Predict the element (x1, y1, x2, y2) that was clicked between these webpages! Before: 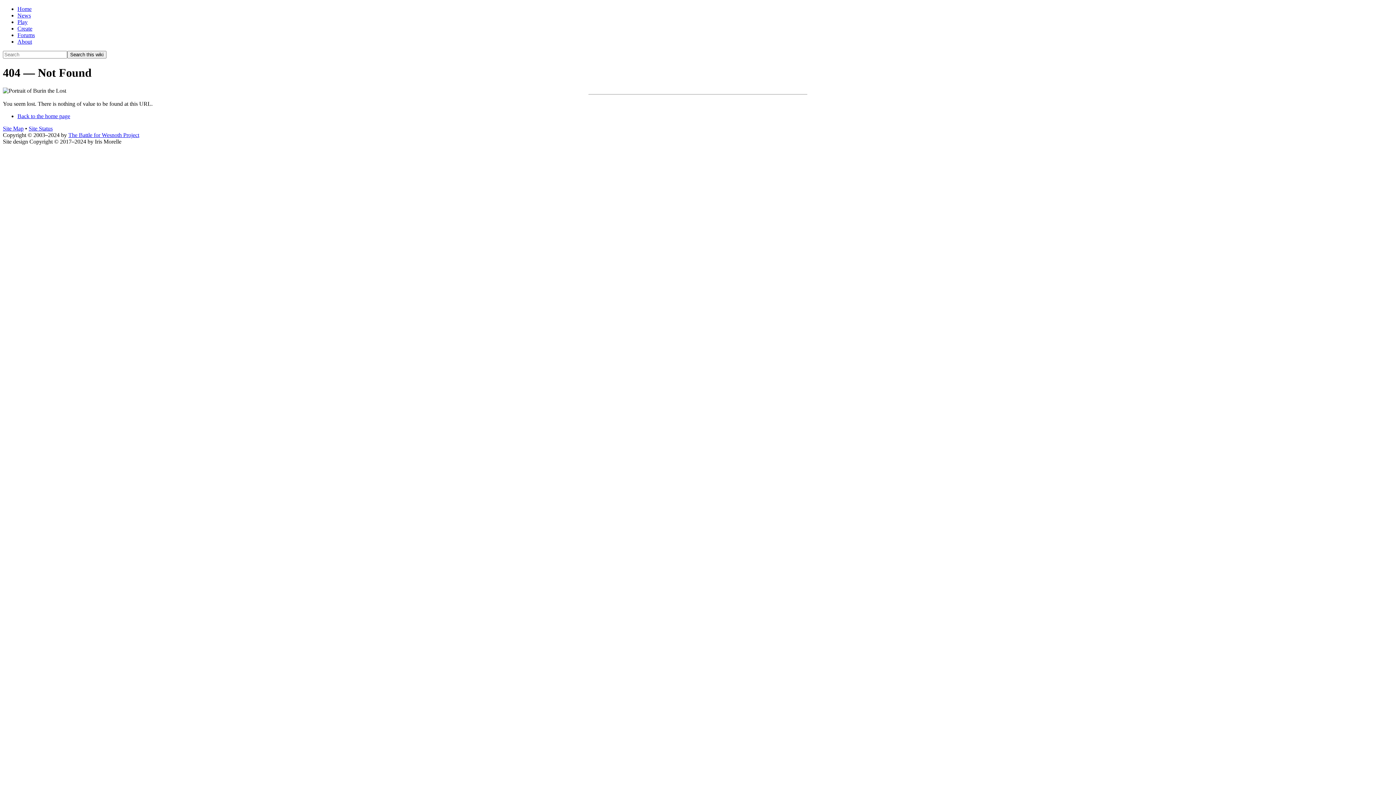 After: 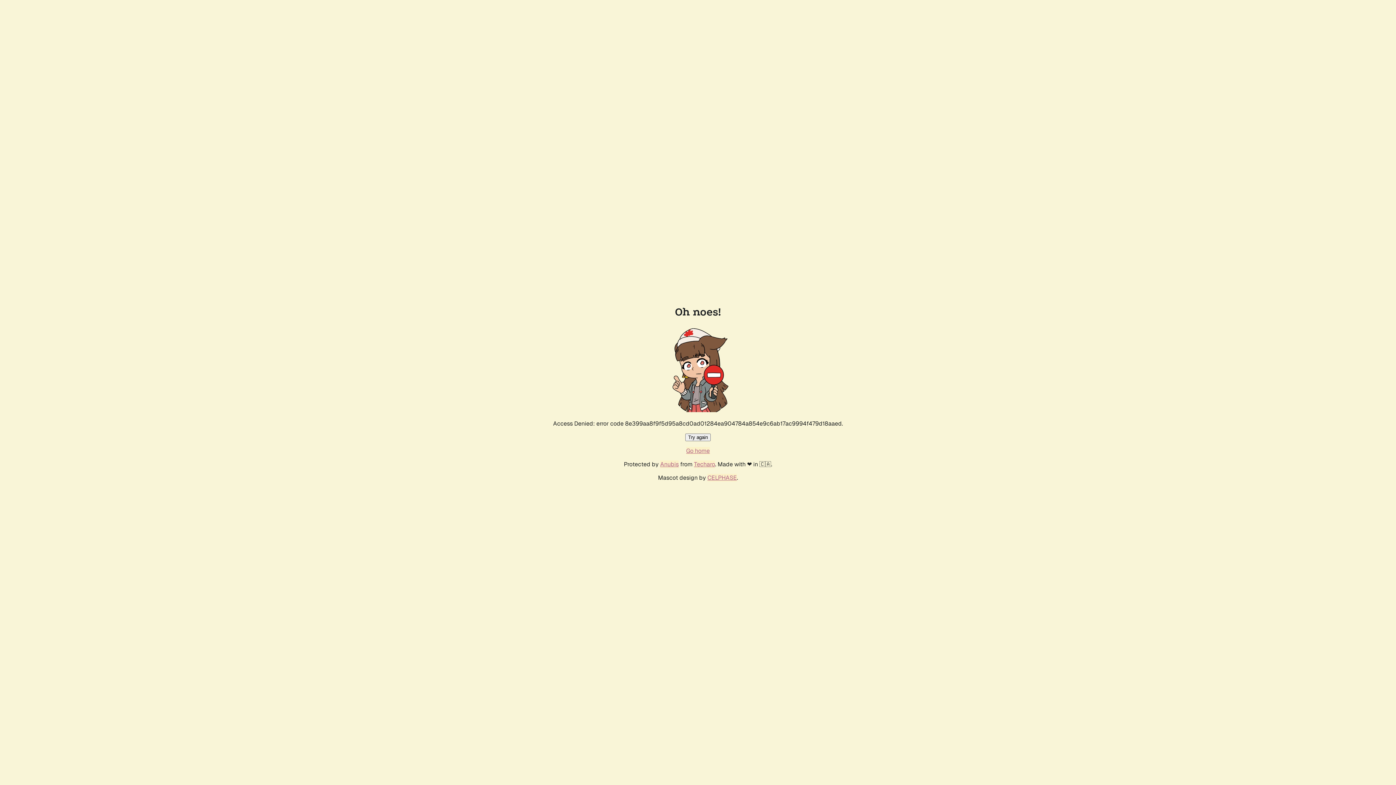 Action: label: Forums bbox: (17, 32, 34, 38)